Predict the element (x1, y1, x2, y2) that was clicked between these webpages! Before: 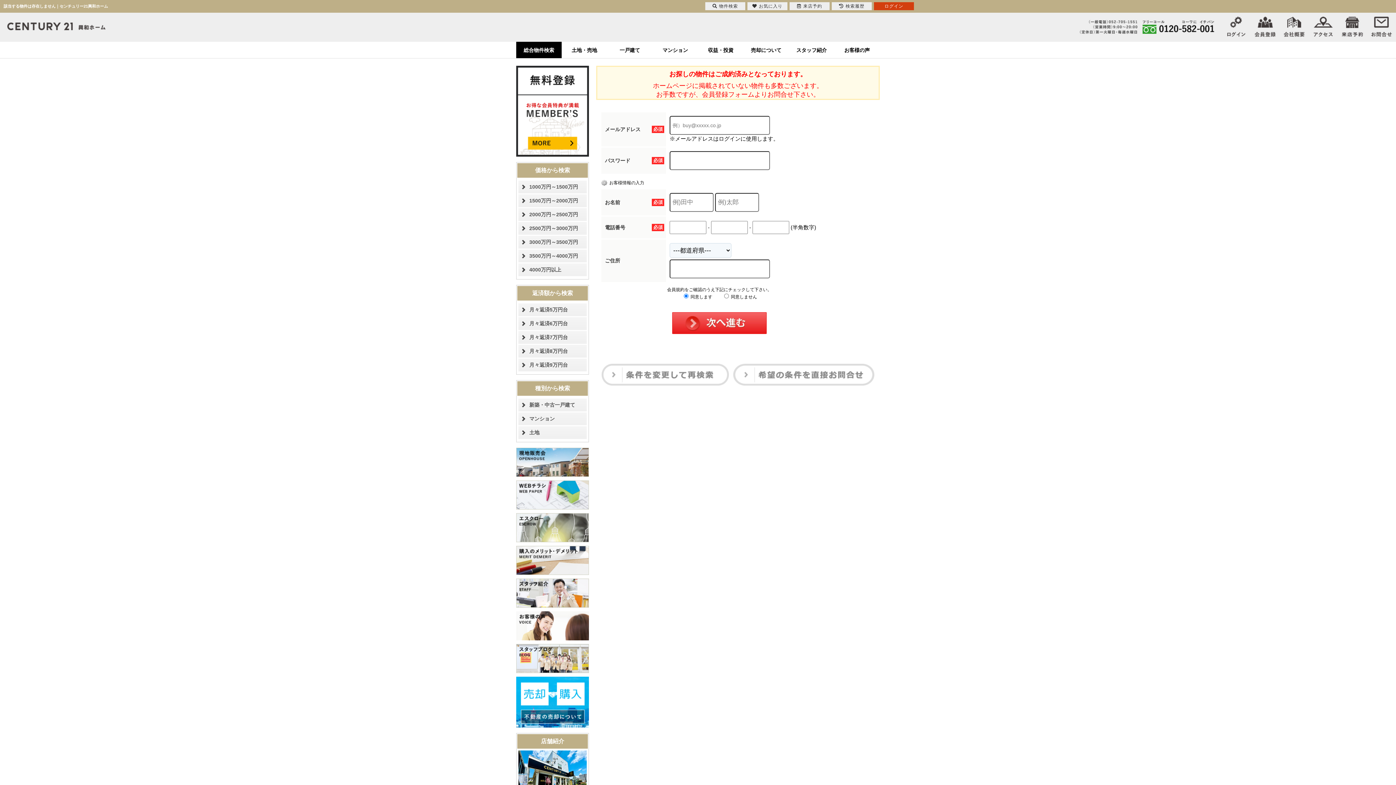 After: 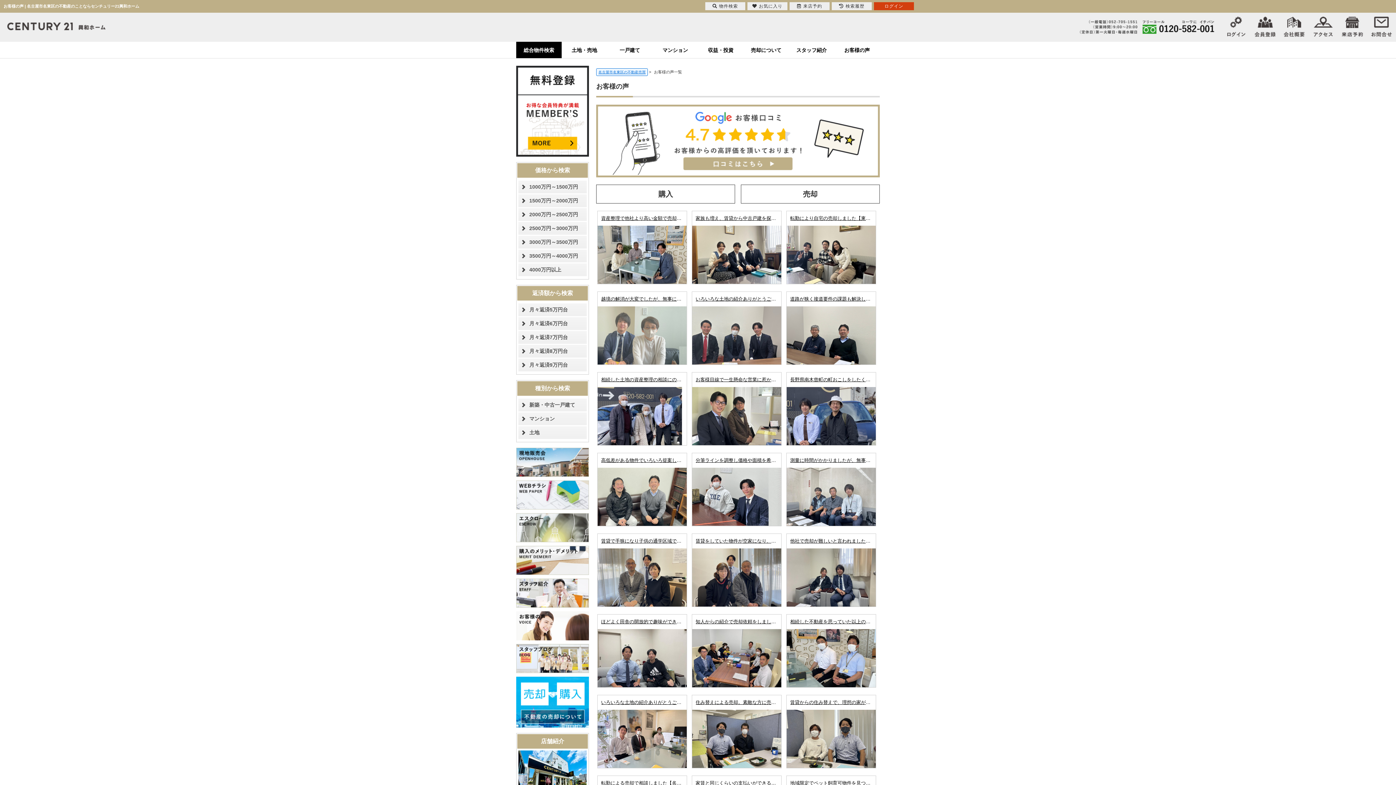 Action: bbox: (834, 41, 880, 58) label: お客様の声